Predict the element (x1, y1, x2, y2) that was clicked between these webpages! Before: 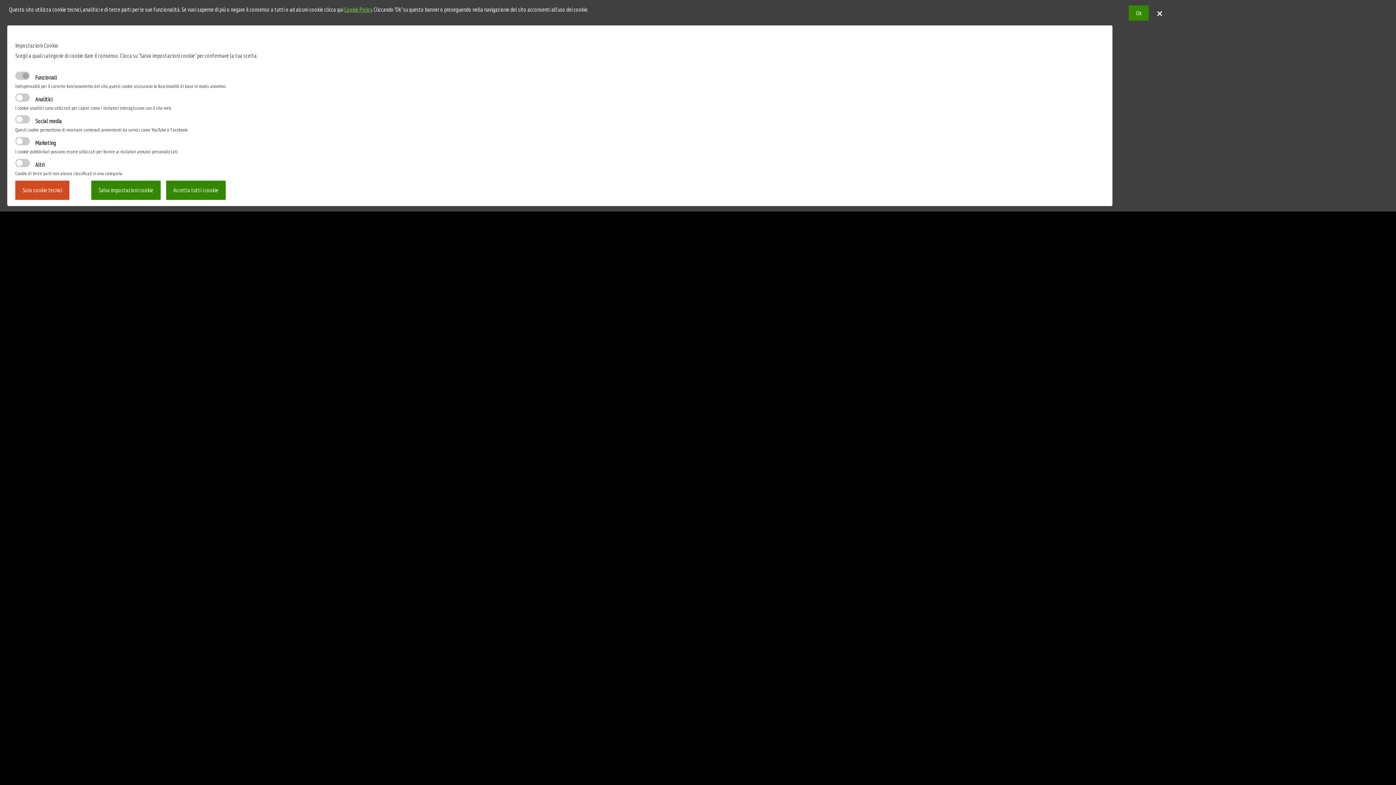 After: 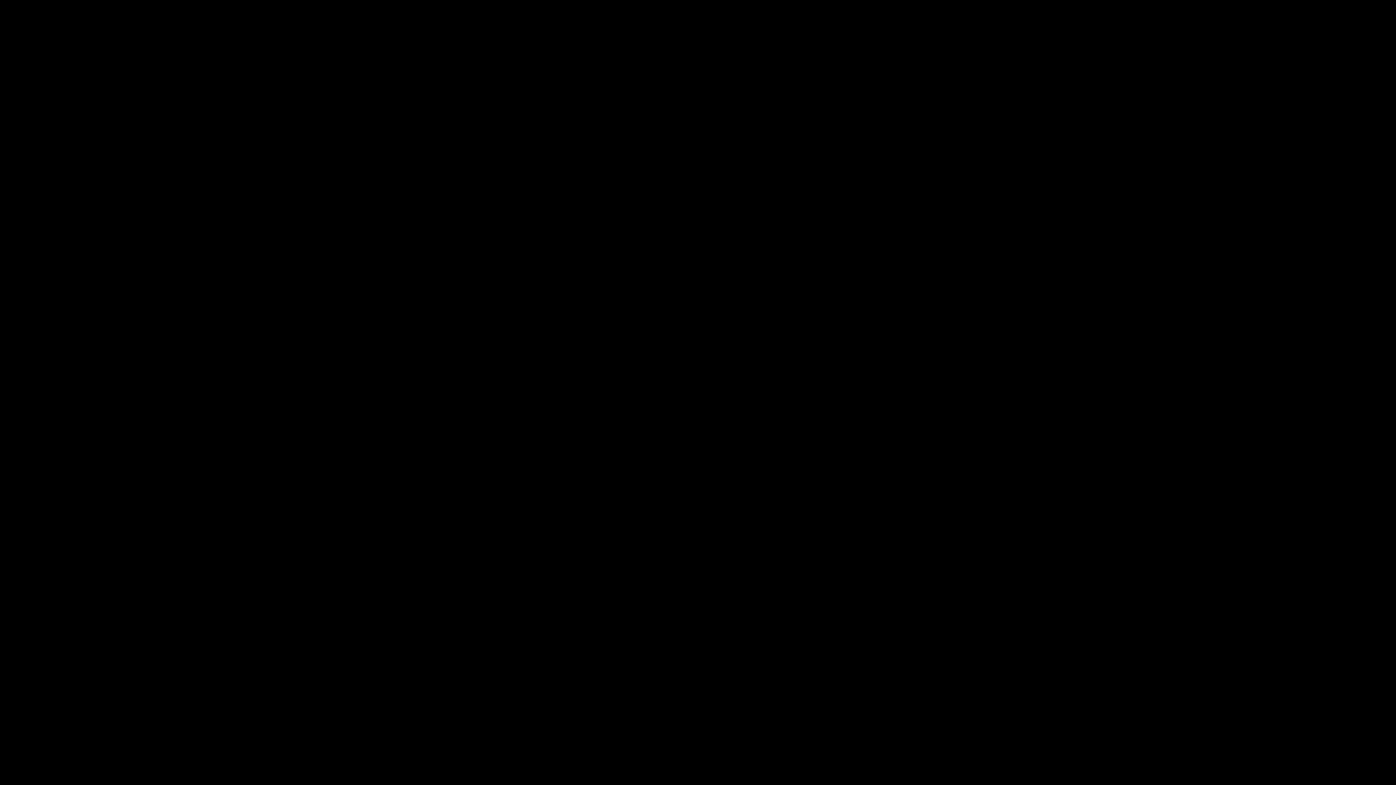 Action: bbox: (166, 180, 225, 200) label: Accetta tutti i cookie